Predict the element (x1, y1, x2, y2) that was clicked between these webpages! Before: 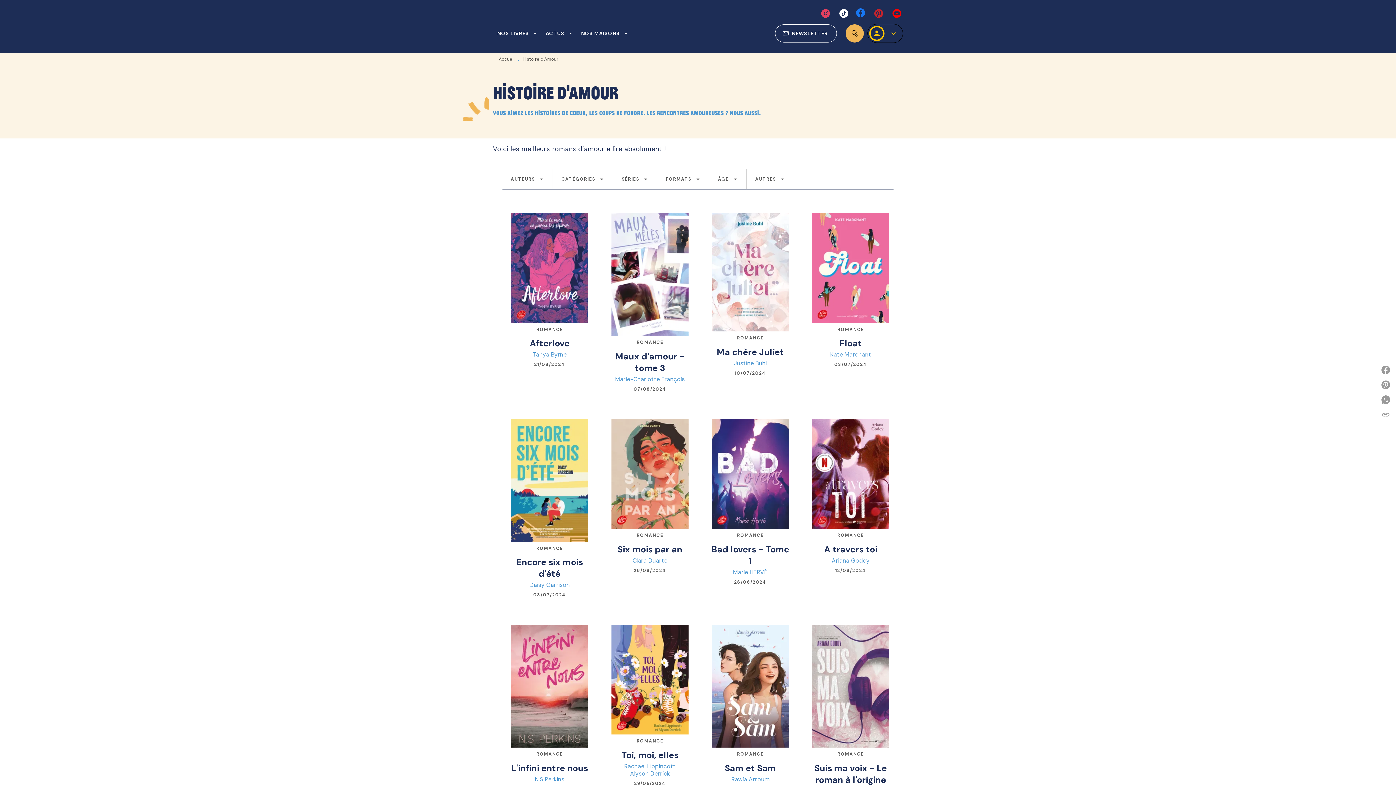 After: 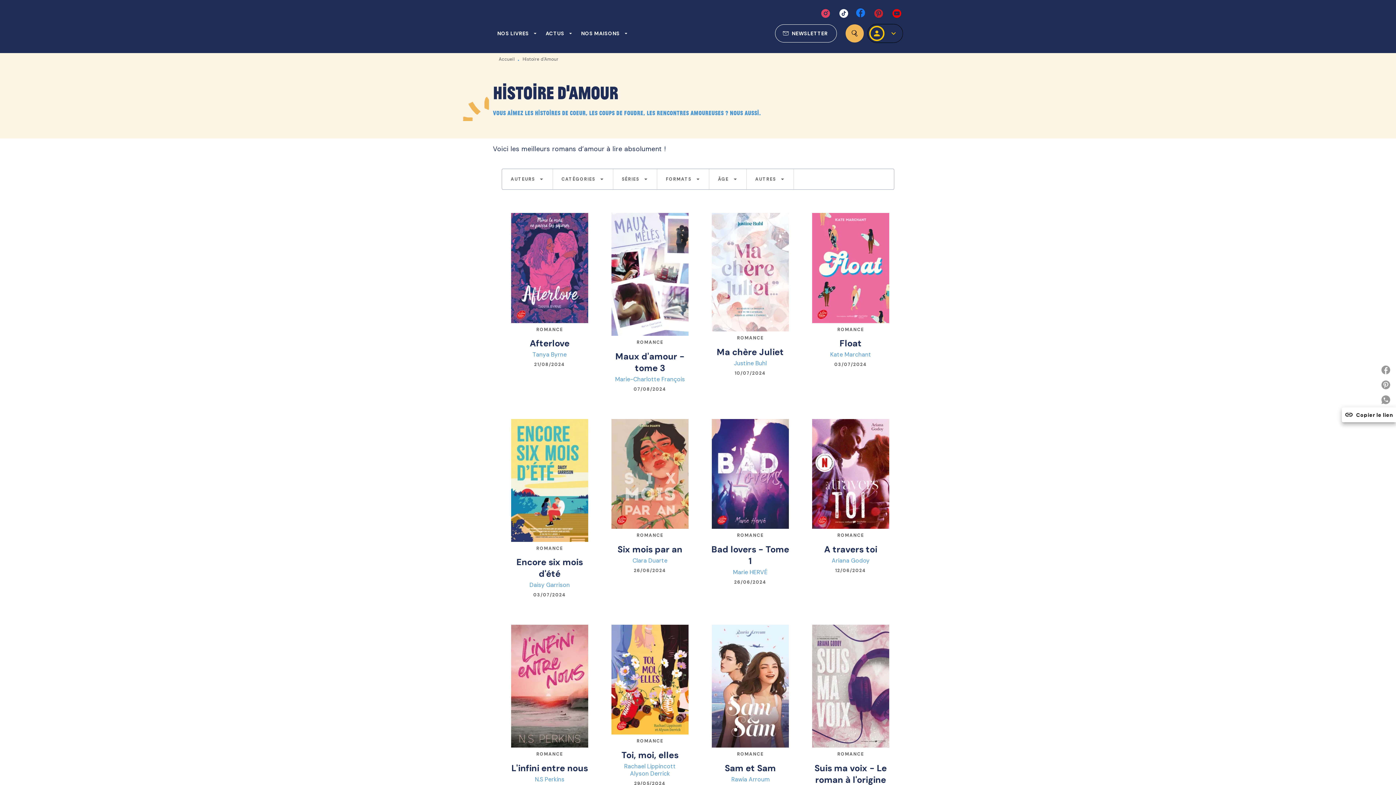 Action: label: linkCopier le lien bbox: (1378, 407, 1396, 422)